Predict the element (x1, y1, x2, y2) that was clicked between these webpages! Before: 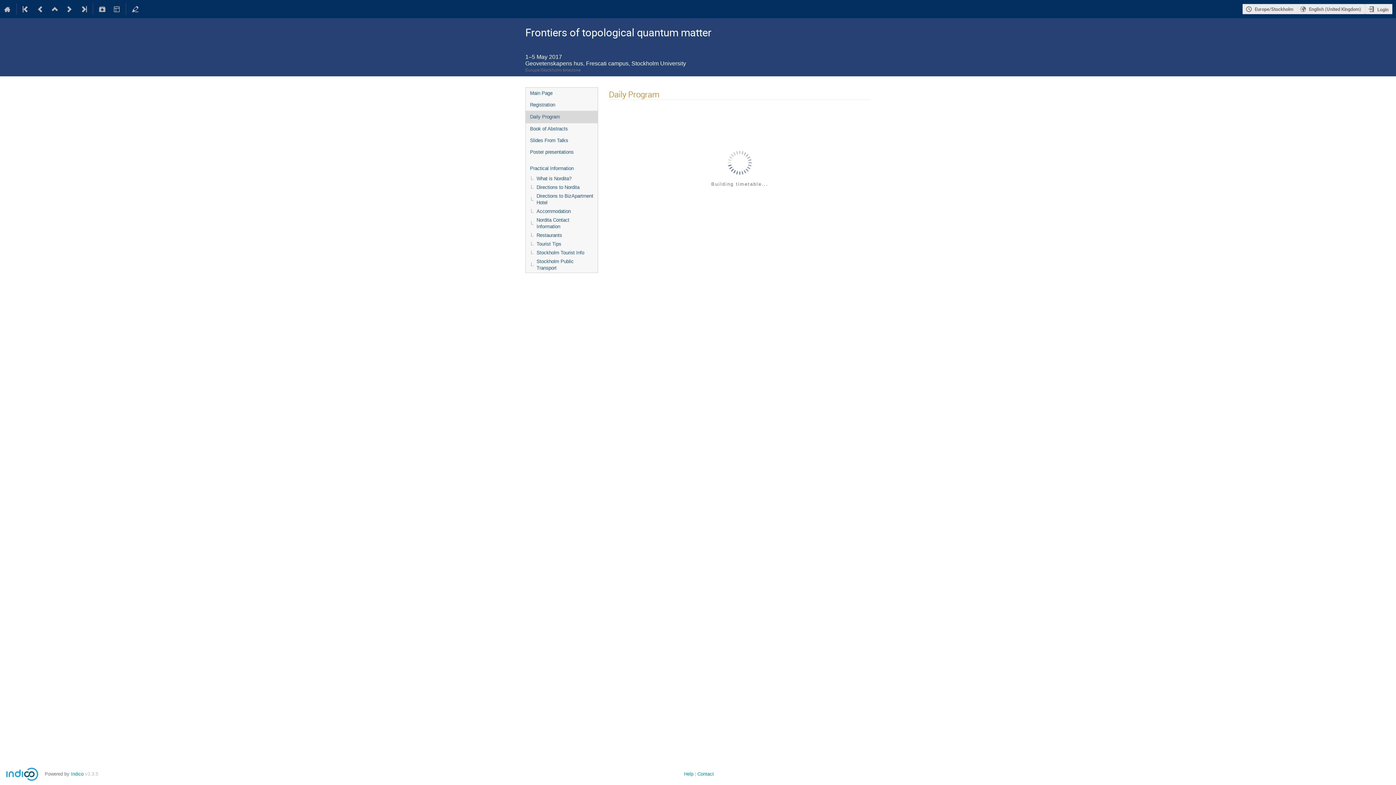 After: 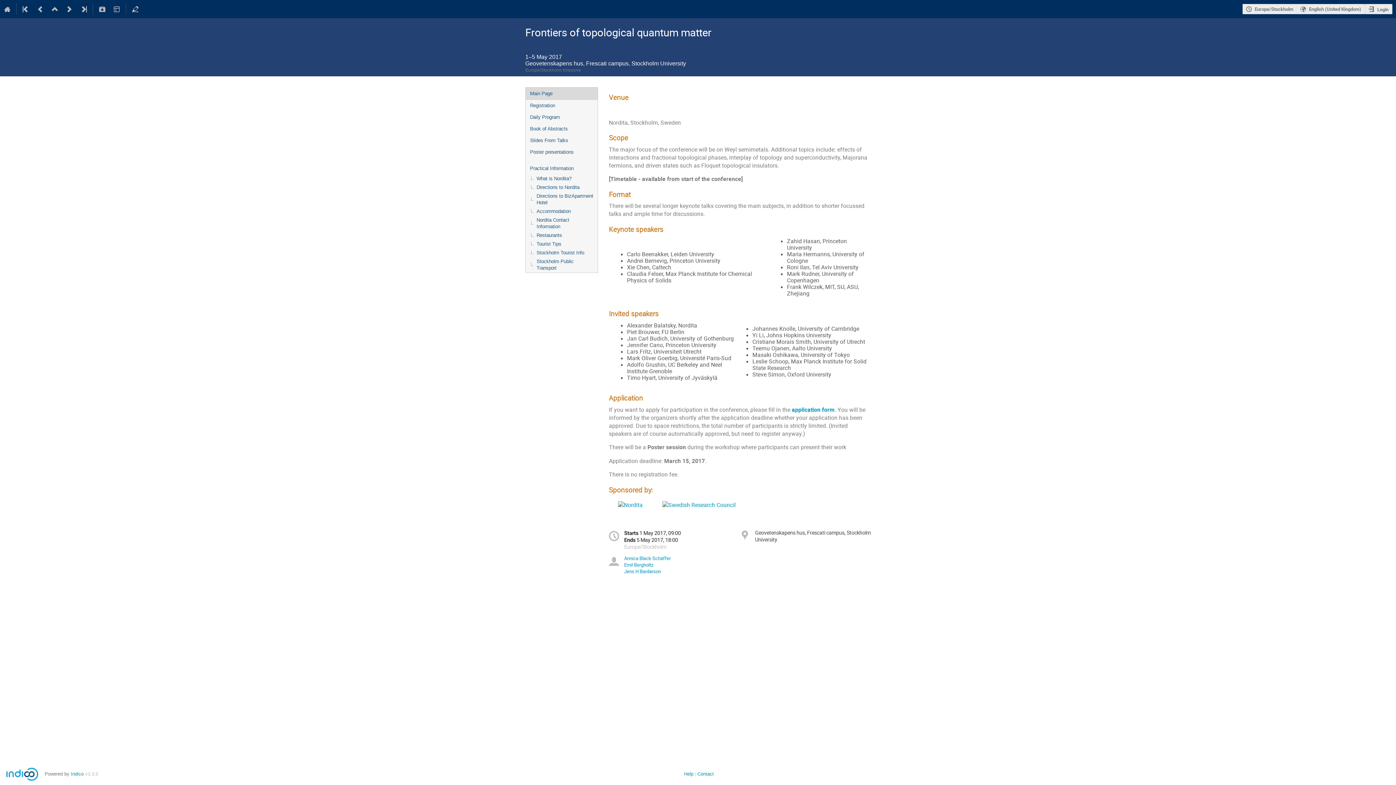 Action: bbox: (525, 18, 870, 46) label: Frontiers of topological quantum matter